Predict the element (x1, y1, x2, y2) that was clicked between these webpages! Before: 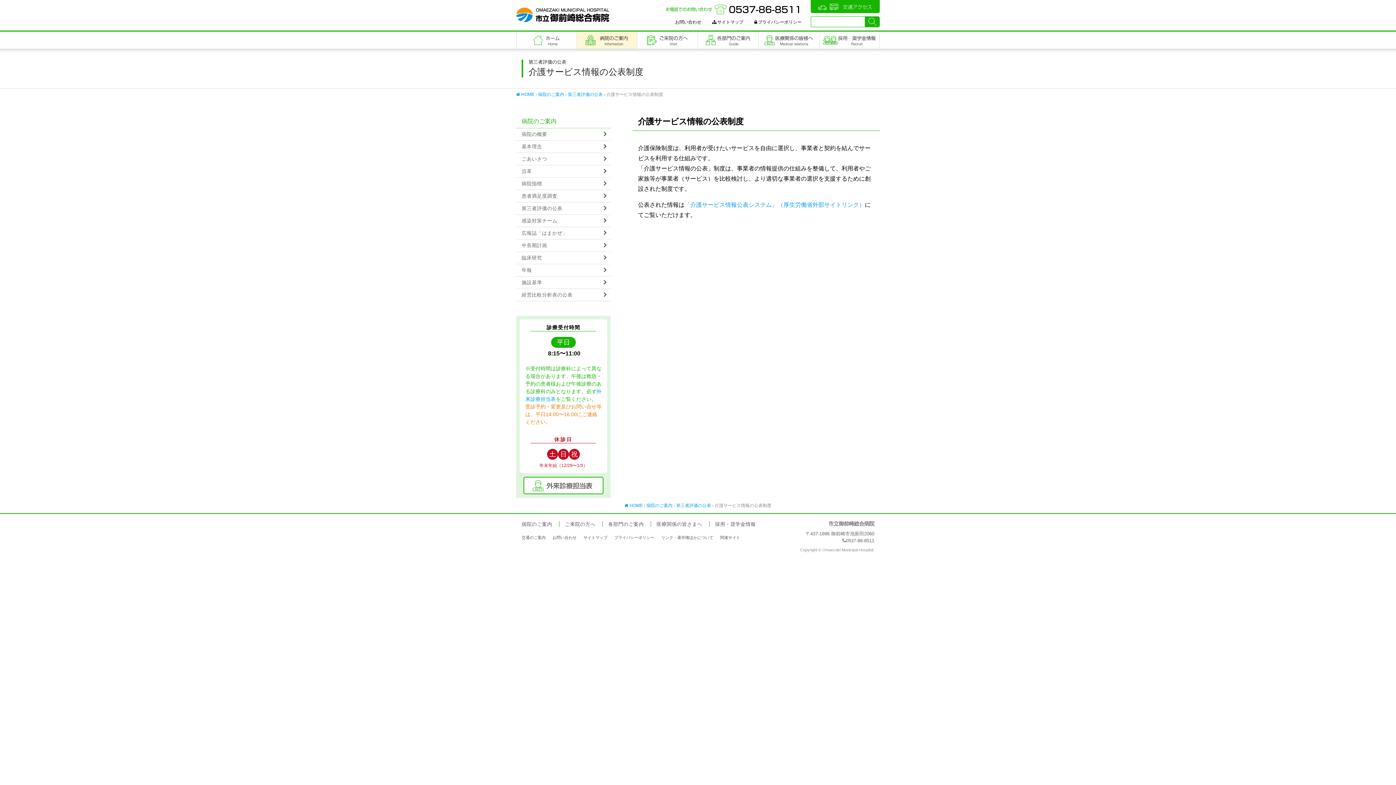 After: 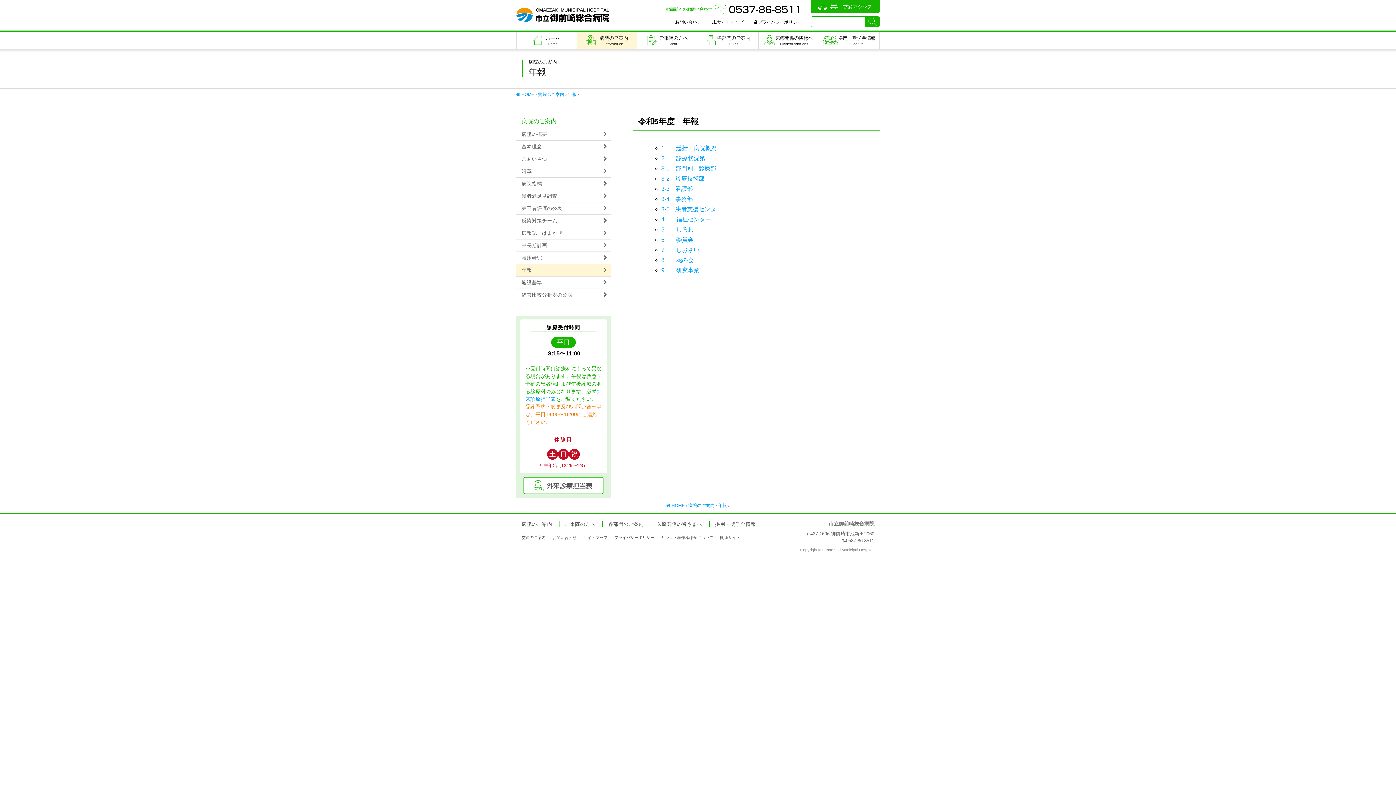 Action: label: 年報 bbox: (516, 264, 610, 276)